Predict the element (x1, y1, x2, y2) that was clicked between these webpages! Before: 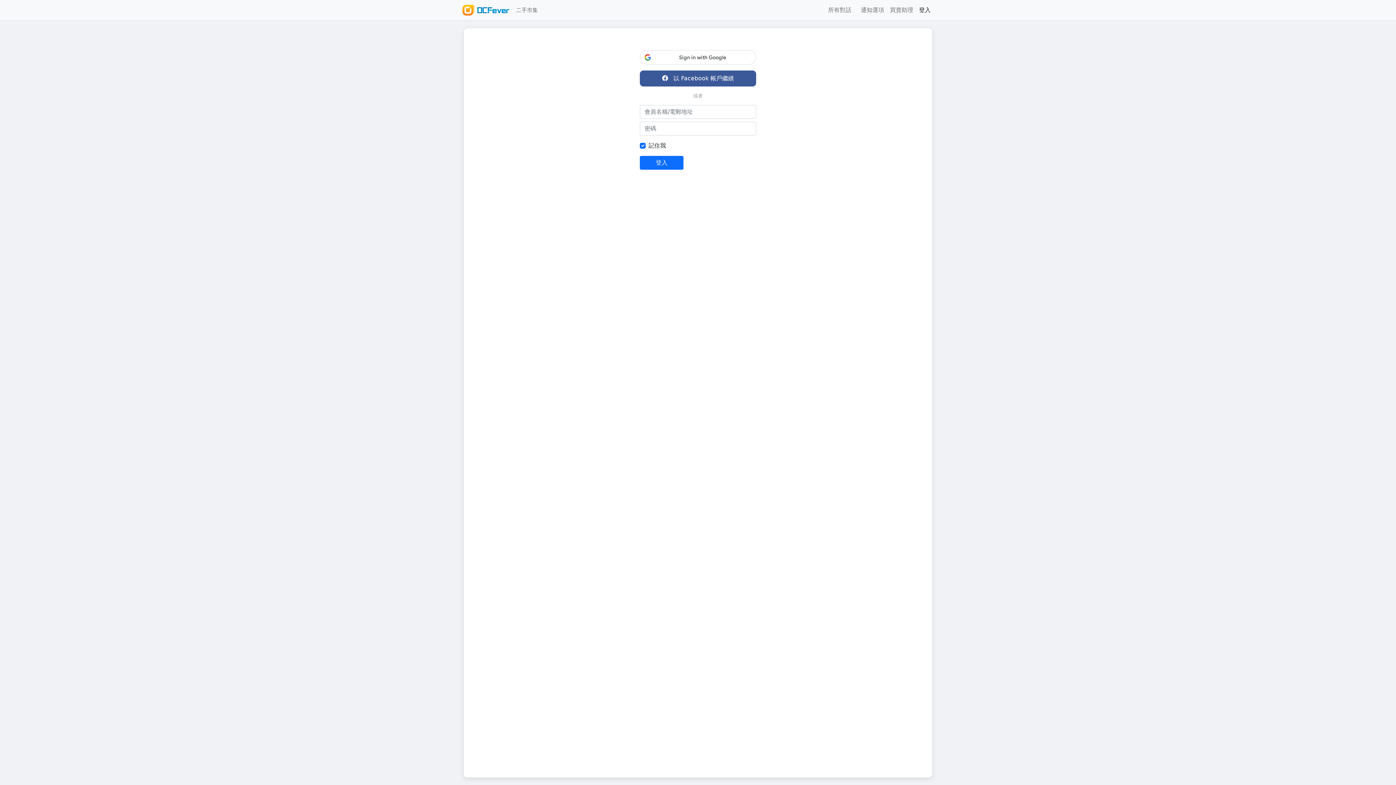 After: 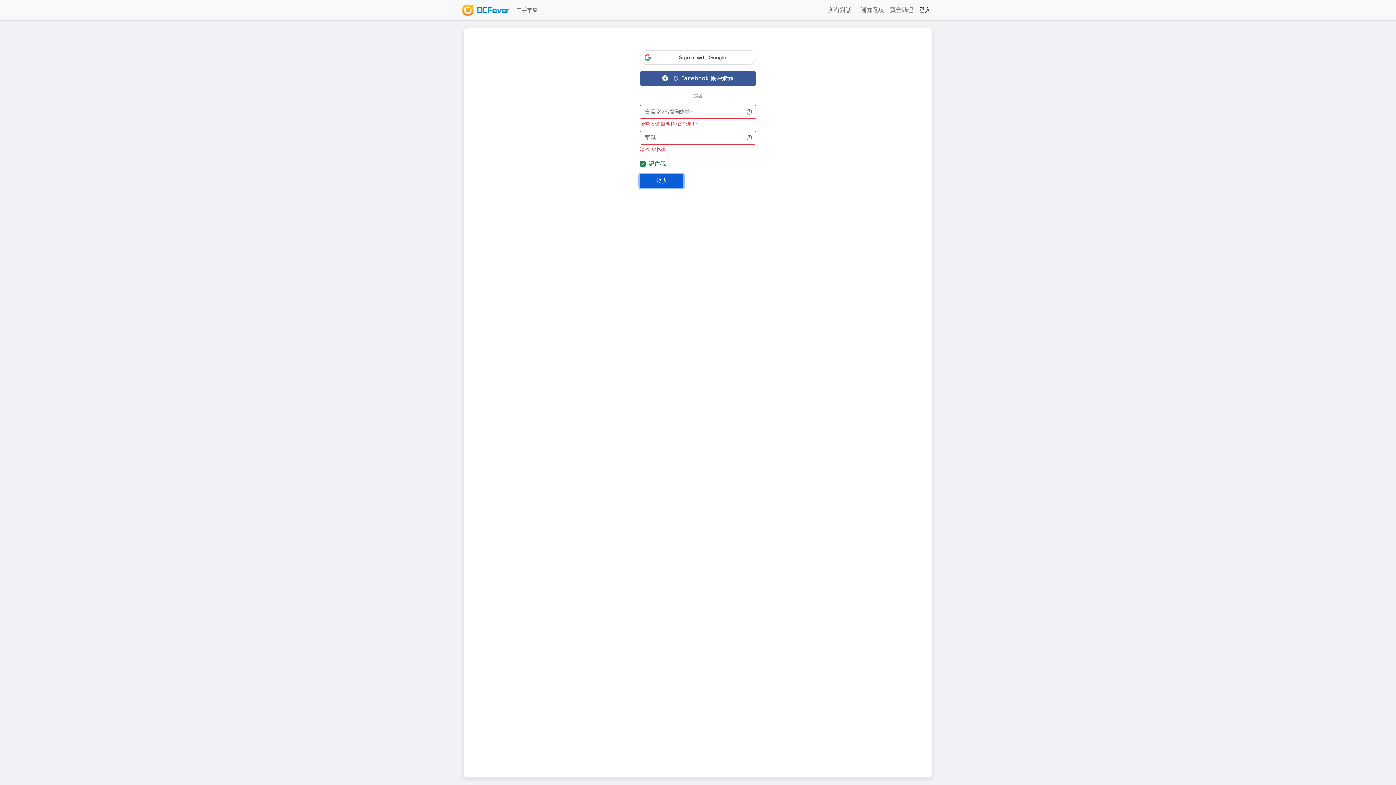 Action: label: 登入 bbox: (640, 156, 683, 169)